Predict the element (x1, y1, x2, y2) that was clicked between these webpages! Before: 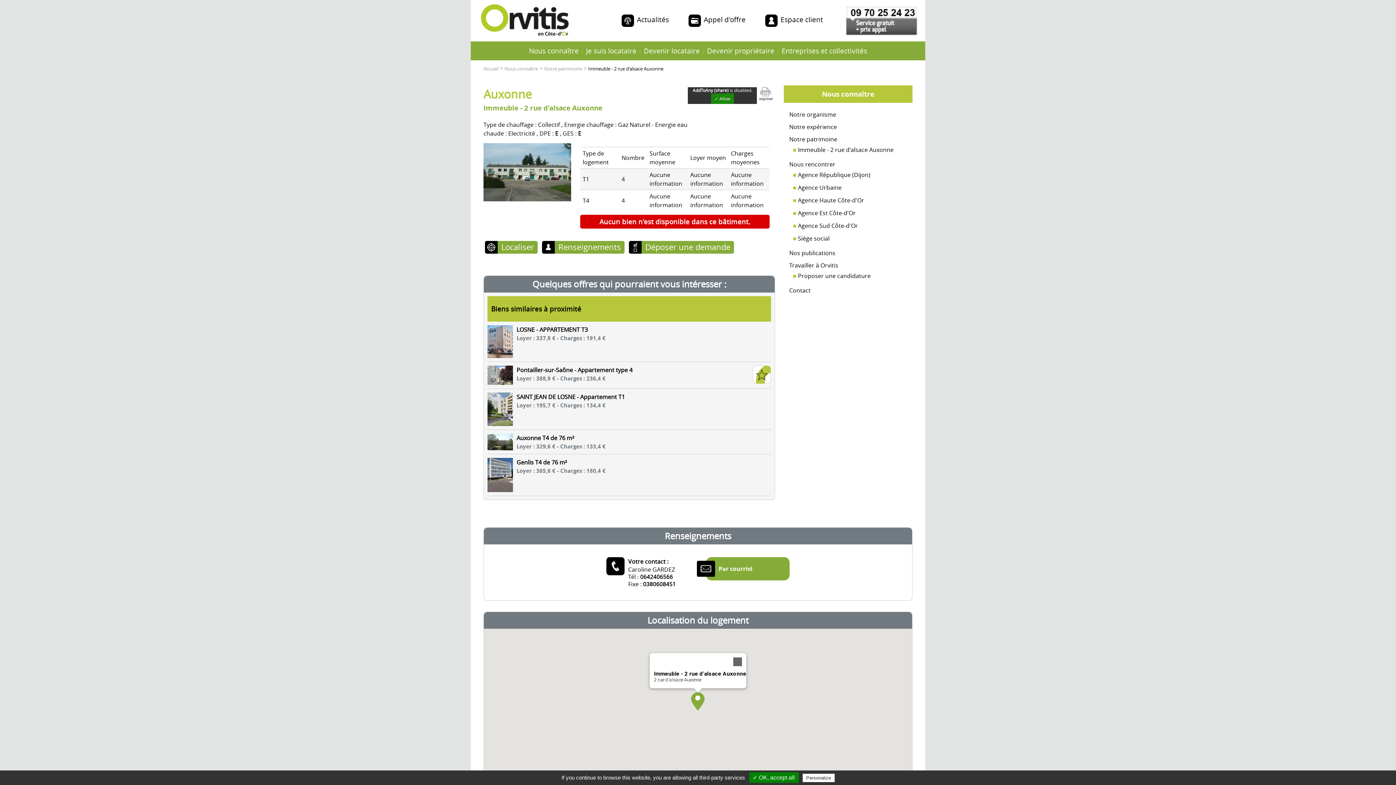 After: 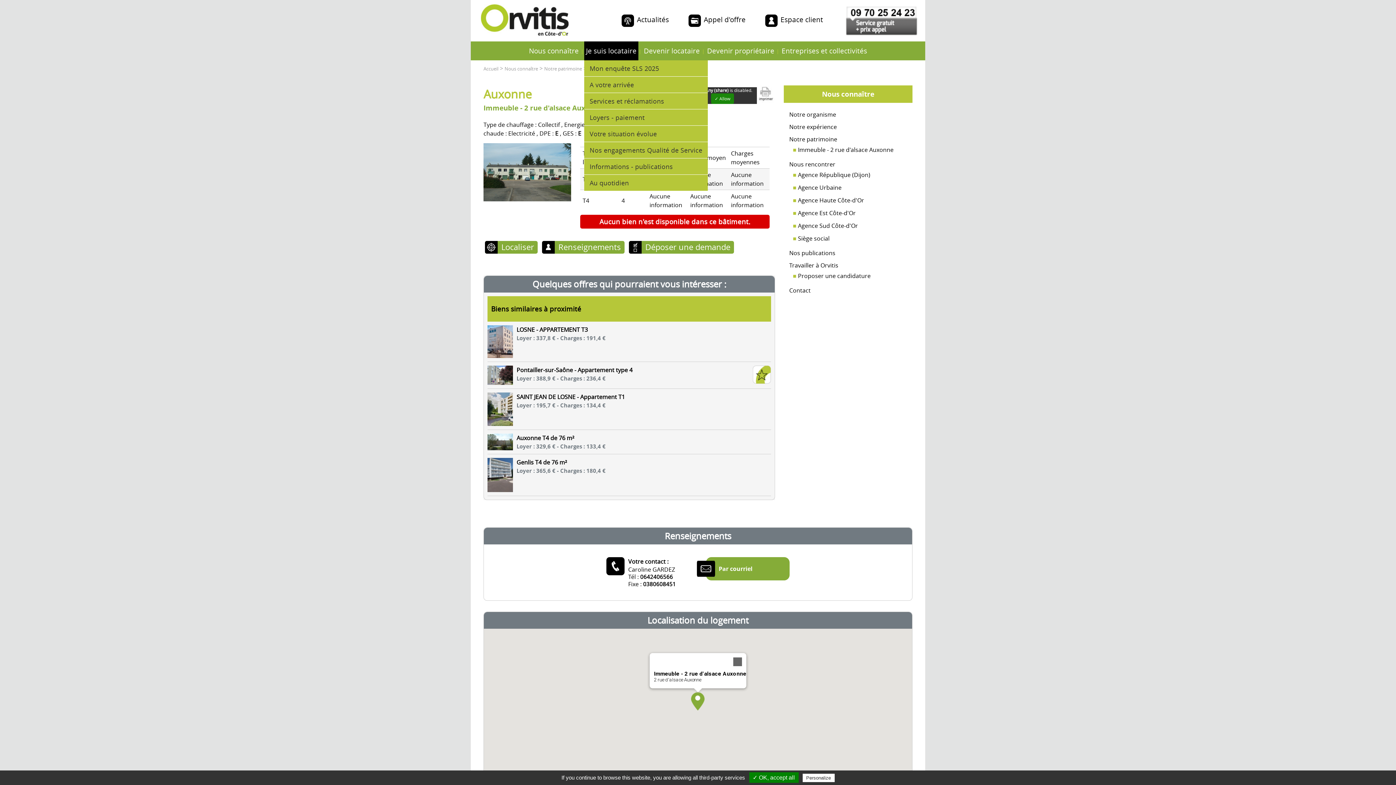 Action: label: Je suis locataire bbox: (586, 41, 636, 60)